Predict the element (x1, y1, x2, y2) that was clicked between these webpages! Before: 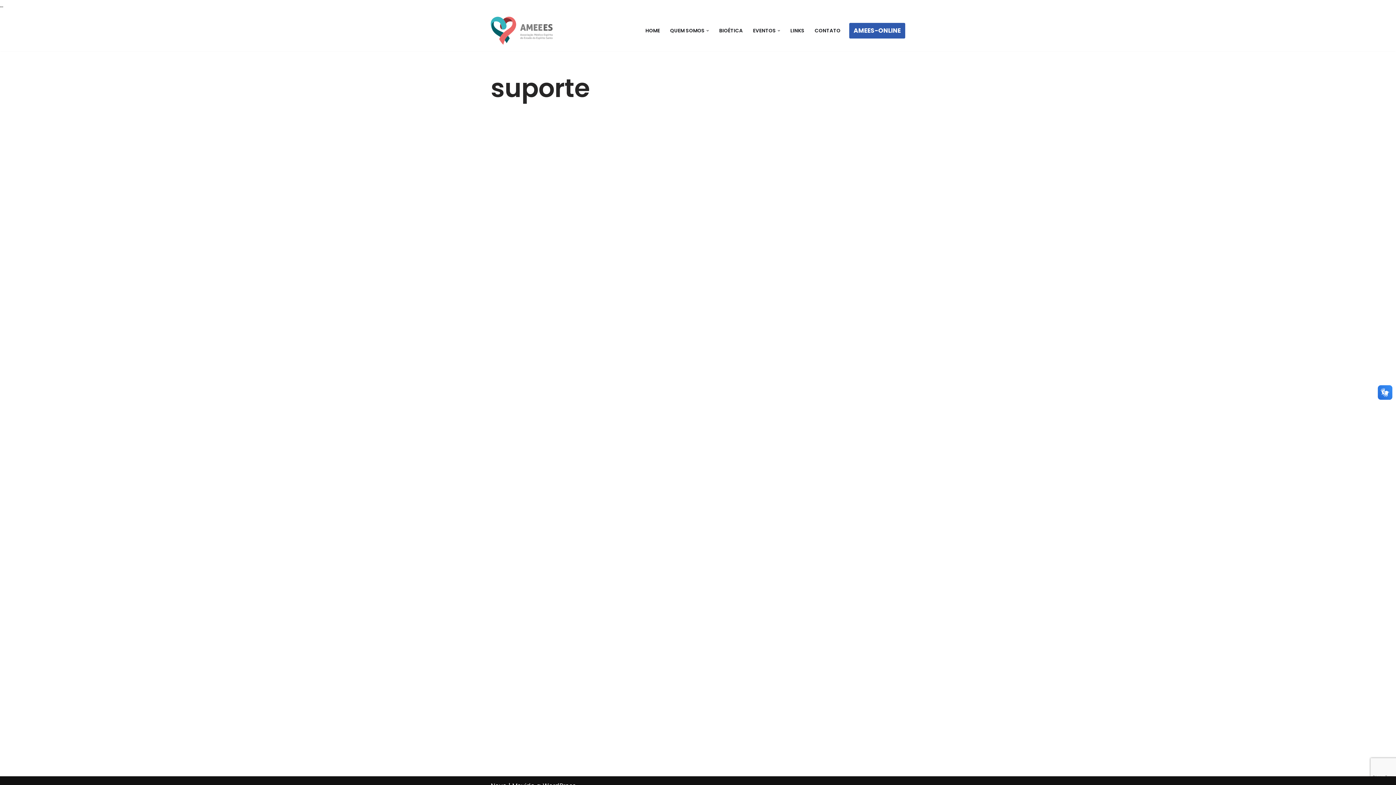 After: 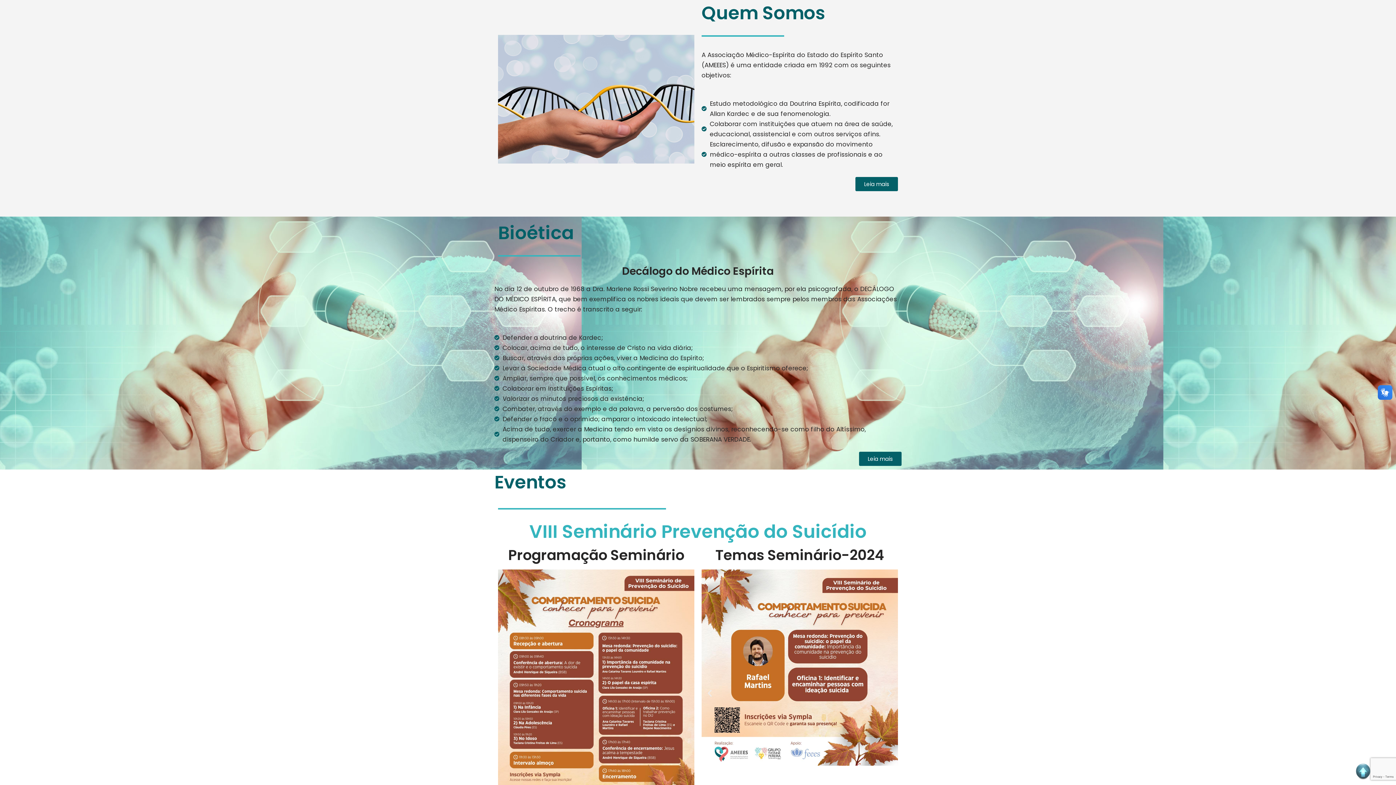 Action: label: QUEM SOMOS bbox: (670, 26, 704, 35)